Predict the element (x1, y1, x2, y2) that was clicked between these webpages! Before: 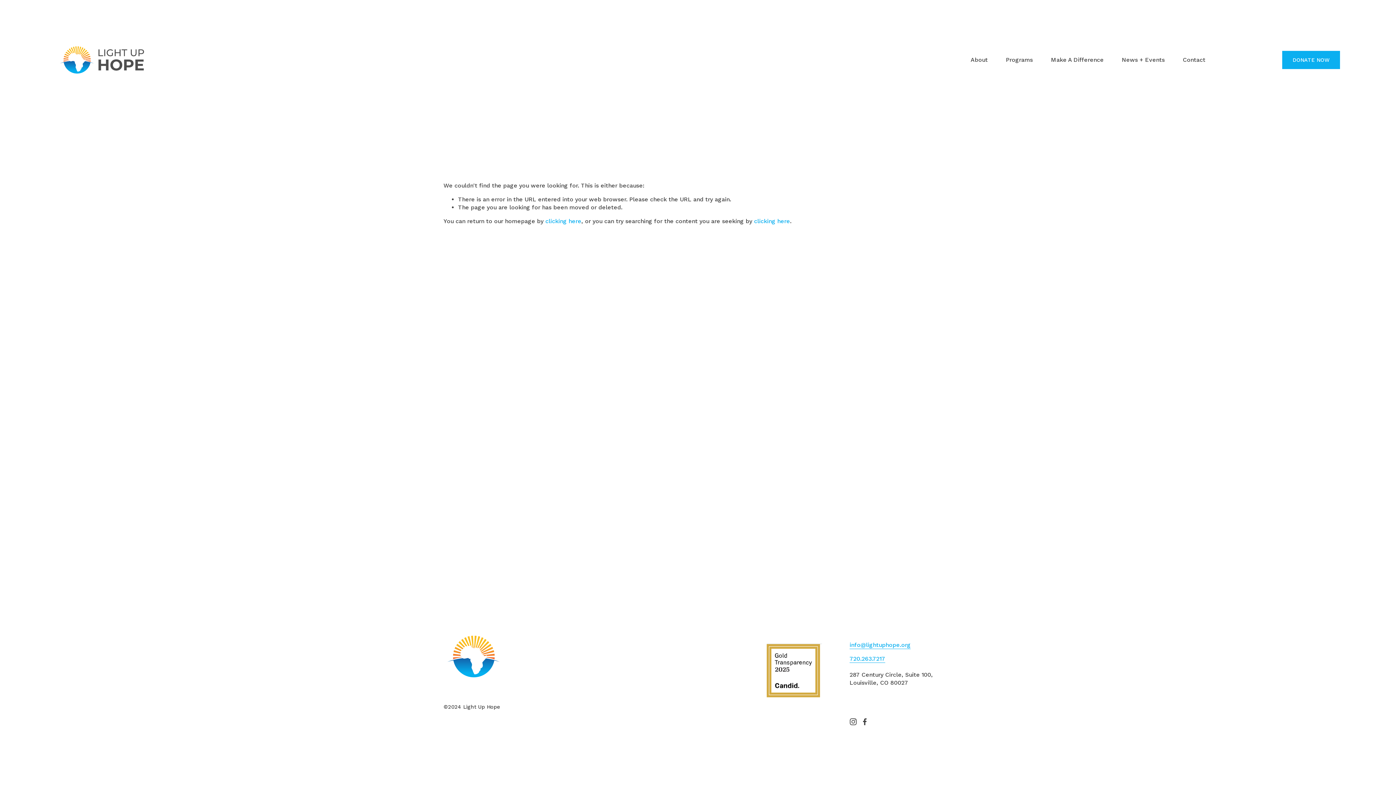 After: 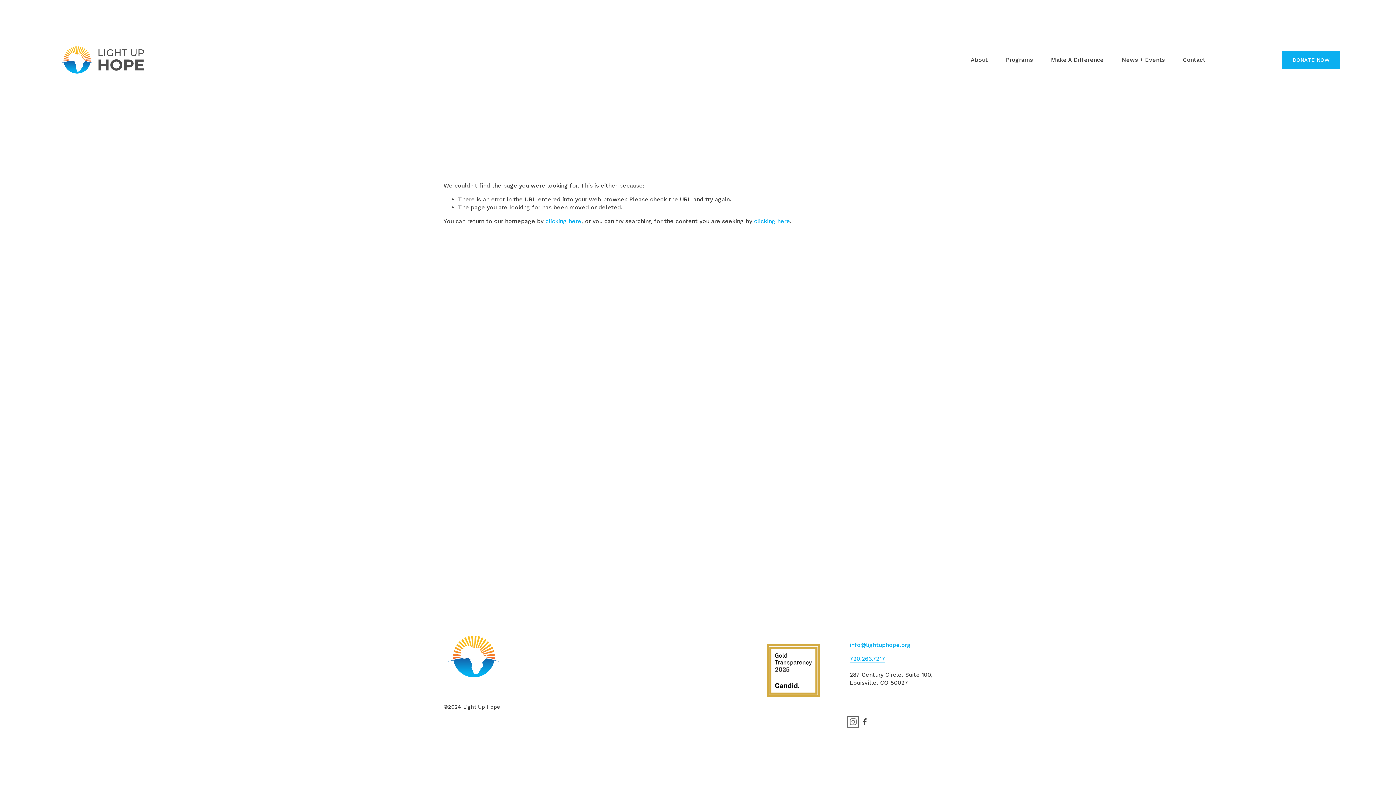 Action: label: Instagram bbox: (849, 718, 857, 725)